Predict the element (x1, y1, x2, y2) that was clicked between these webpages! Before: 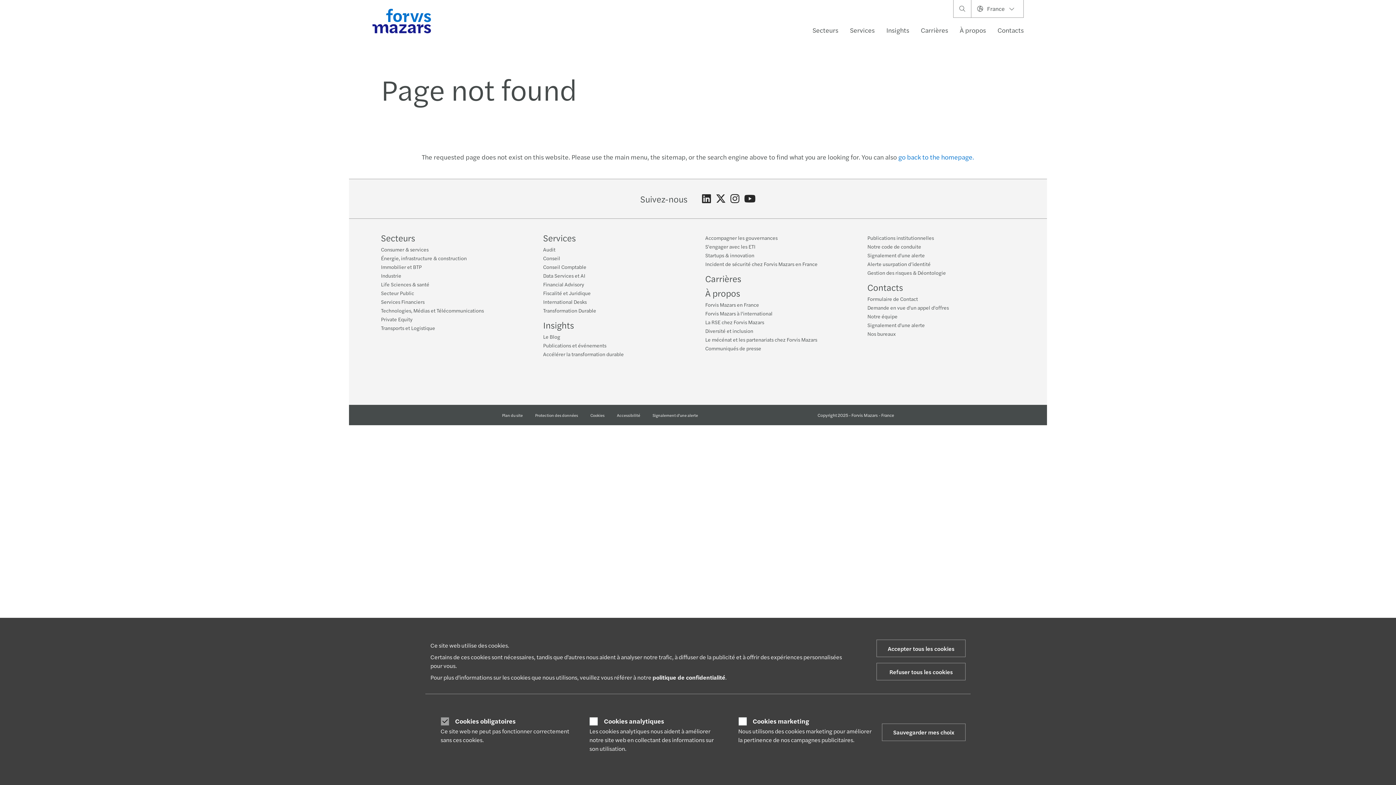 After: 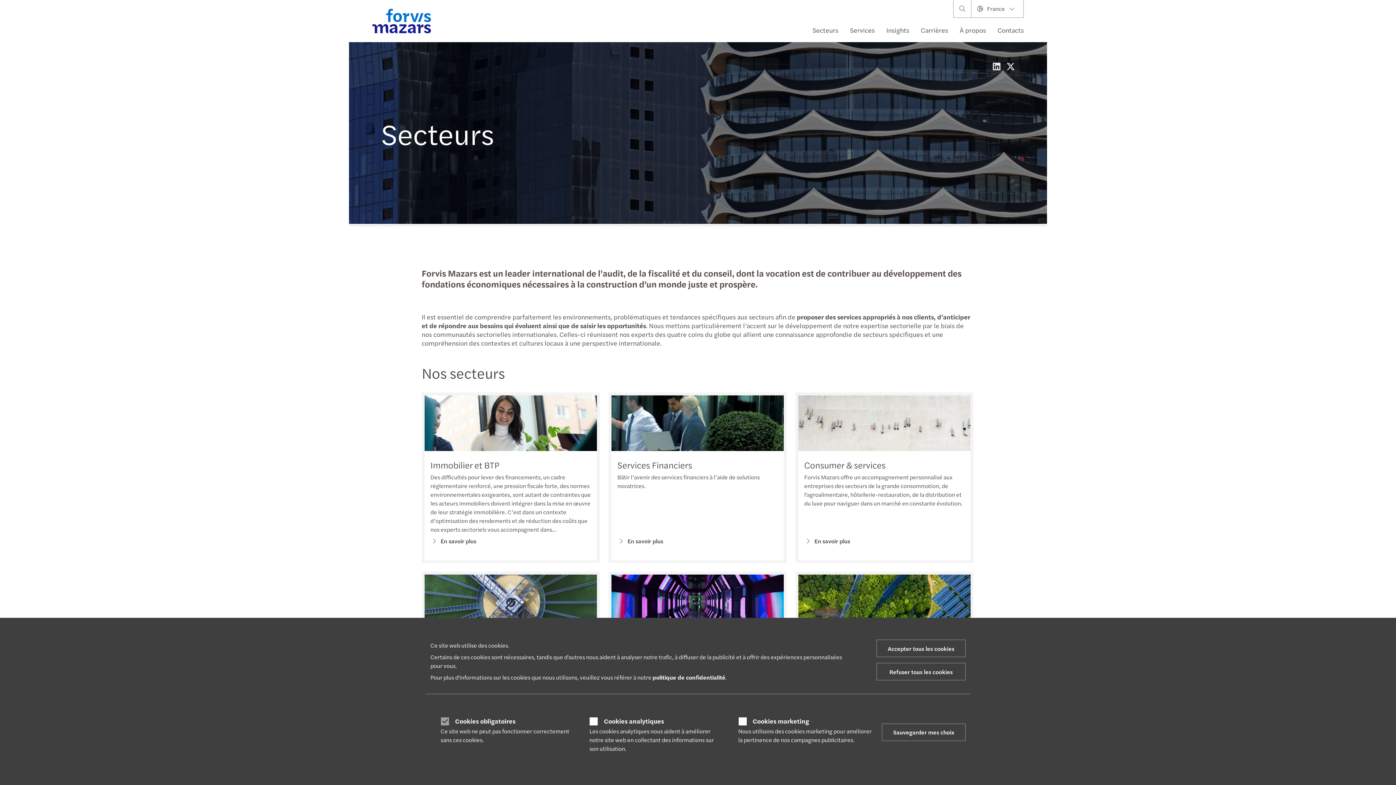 Action: bbox: (806, 21, 844, 39) label: Secteurs